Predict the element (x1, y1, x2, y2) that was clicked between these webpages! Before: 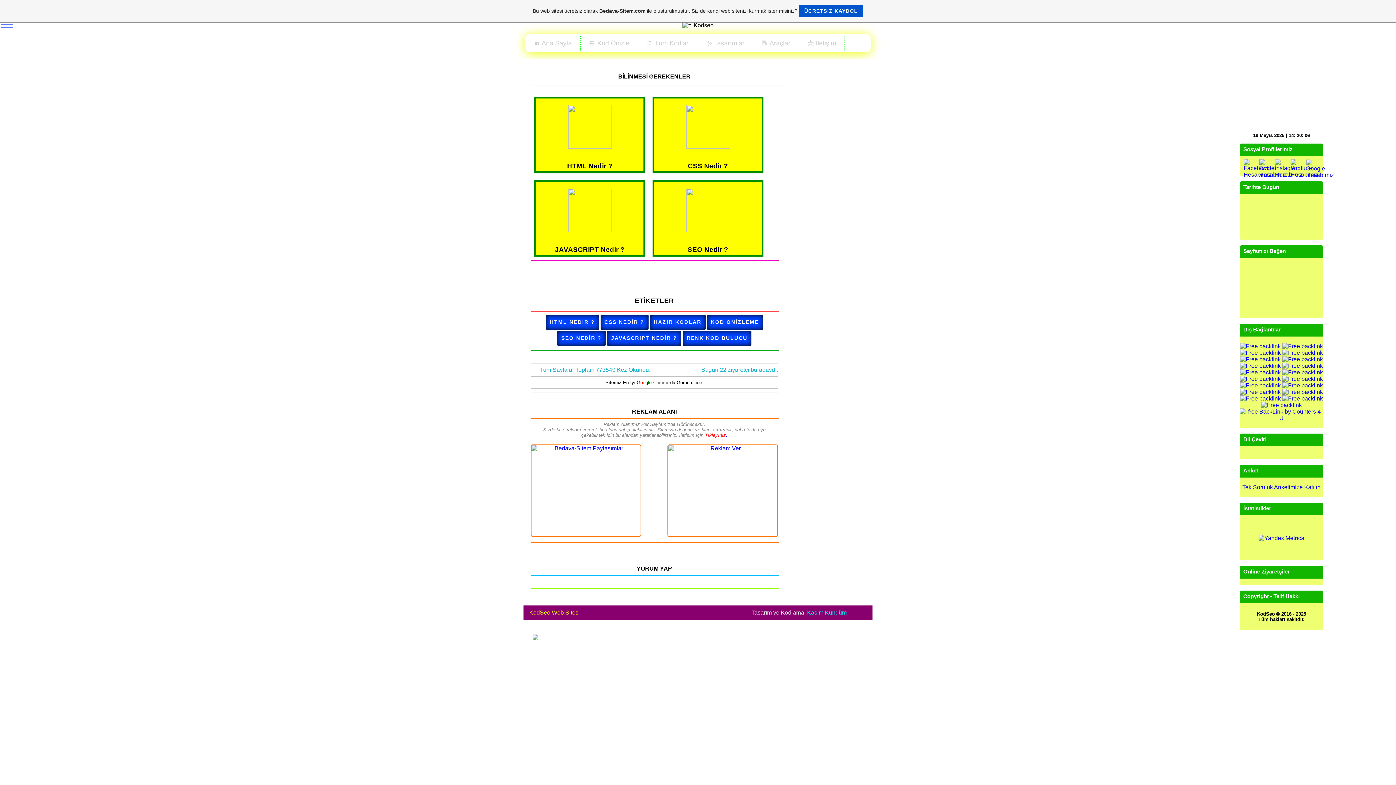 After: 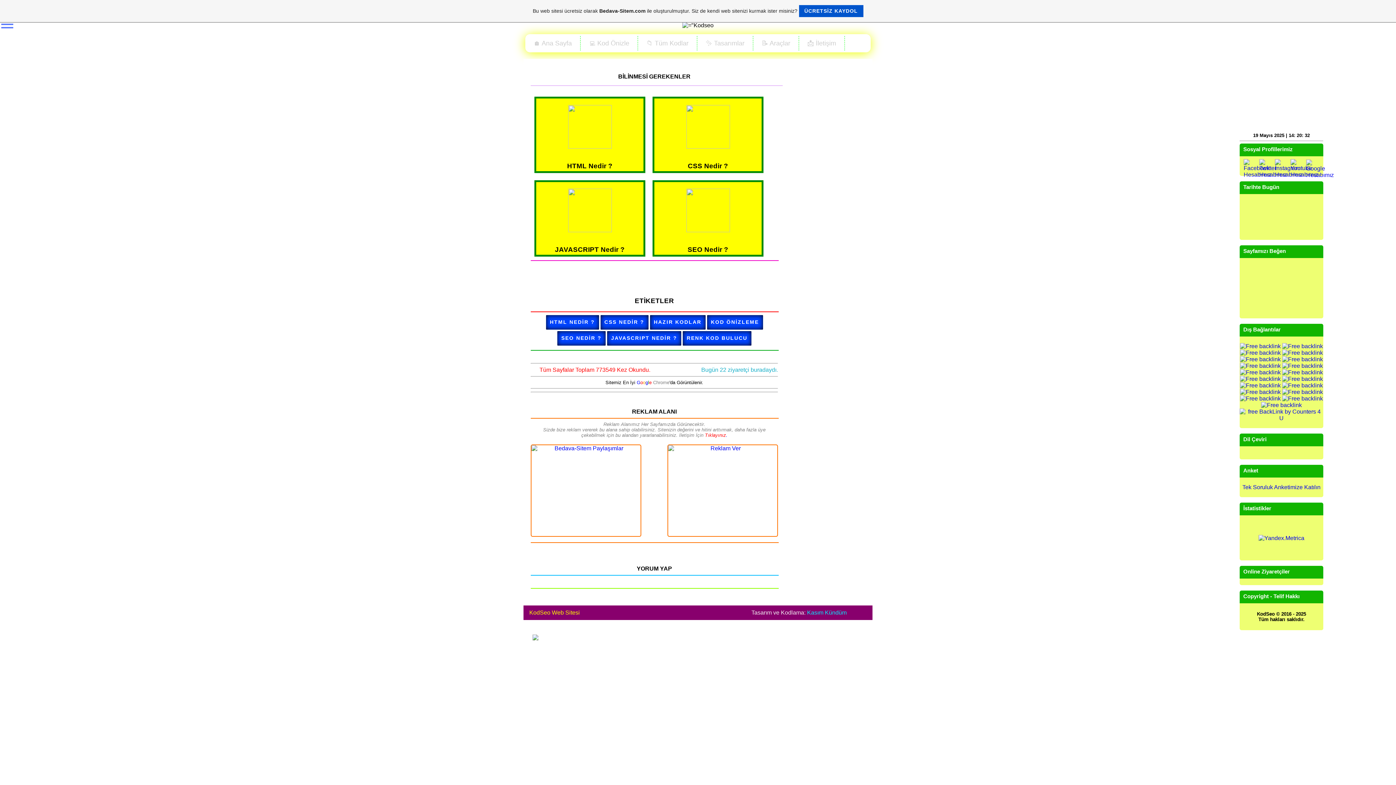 Action: label:   Tüm Sayfalar Toplam 773549 Kez Okundu. bbox: (536, 367, 650, 373)